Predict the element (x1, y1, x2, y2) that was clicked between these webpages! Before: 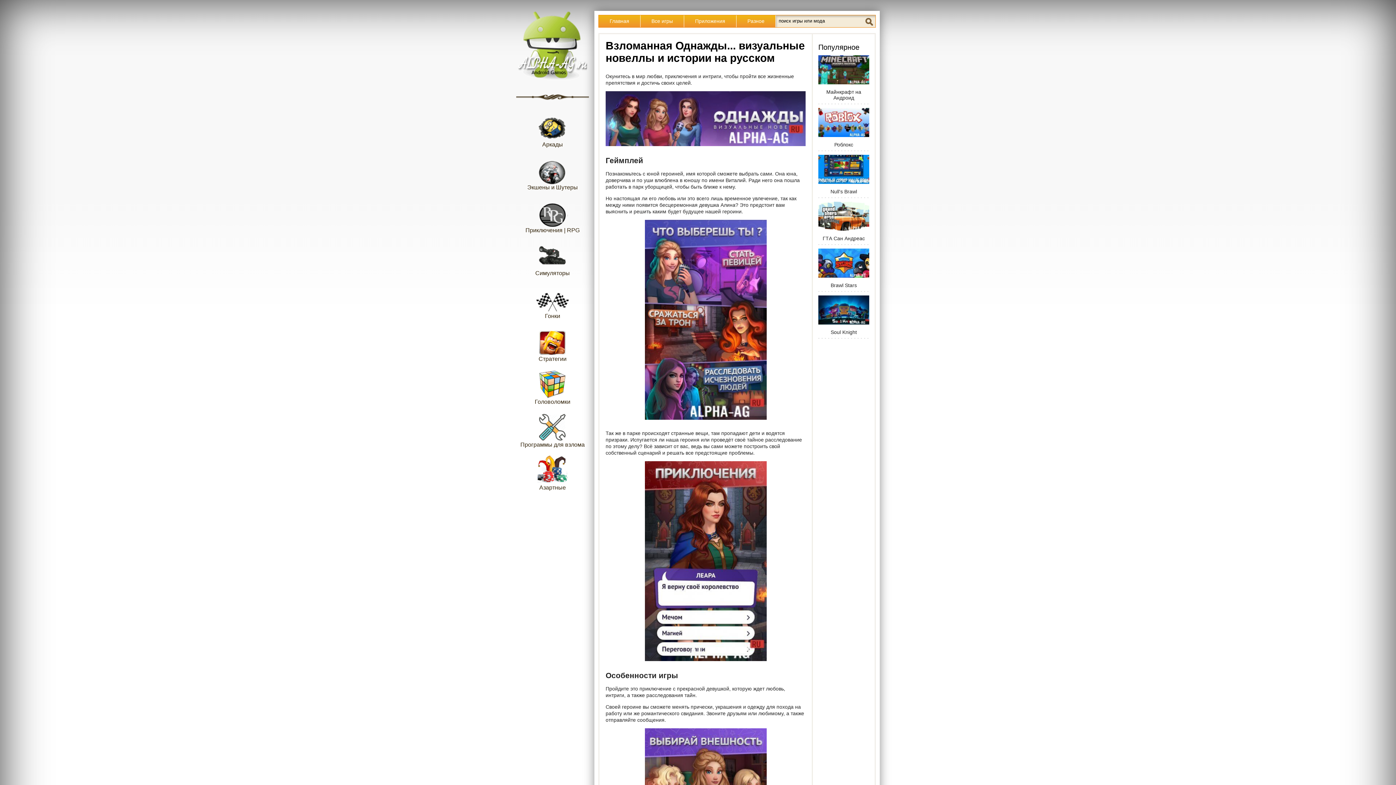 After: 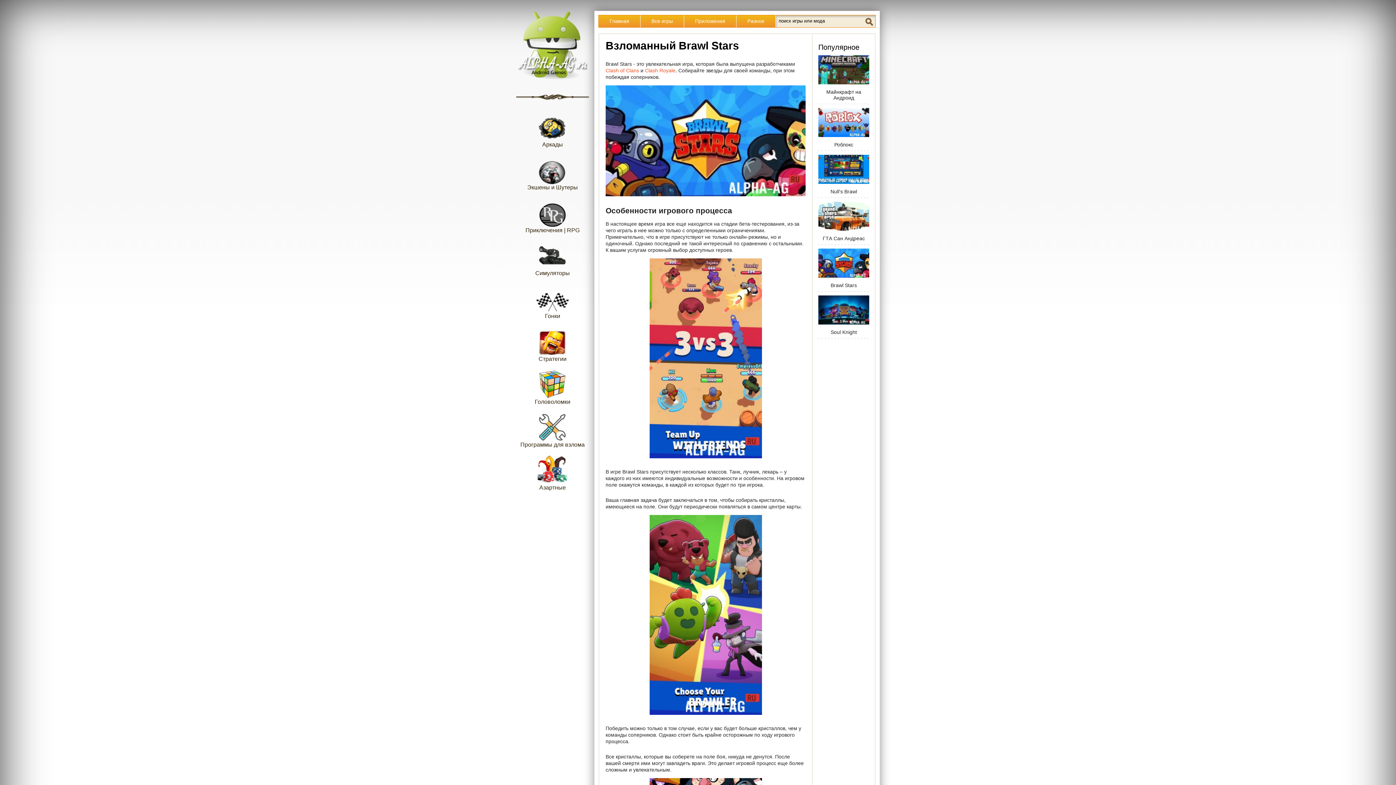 Action: bbox: (818, 248, 869, 292) label:  Brawl Stars